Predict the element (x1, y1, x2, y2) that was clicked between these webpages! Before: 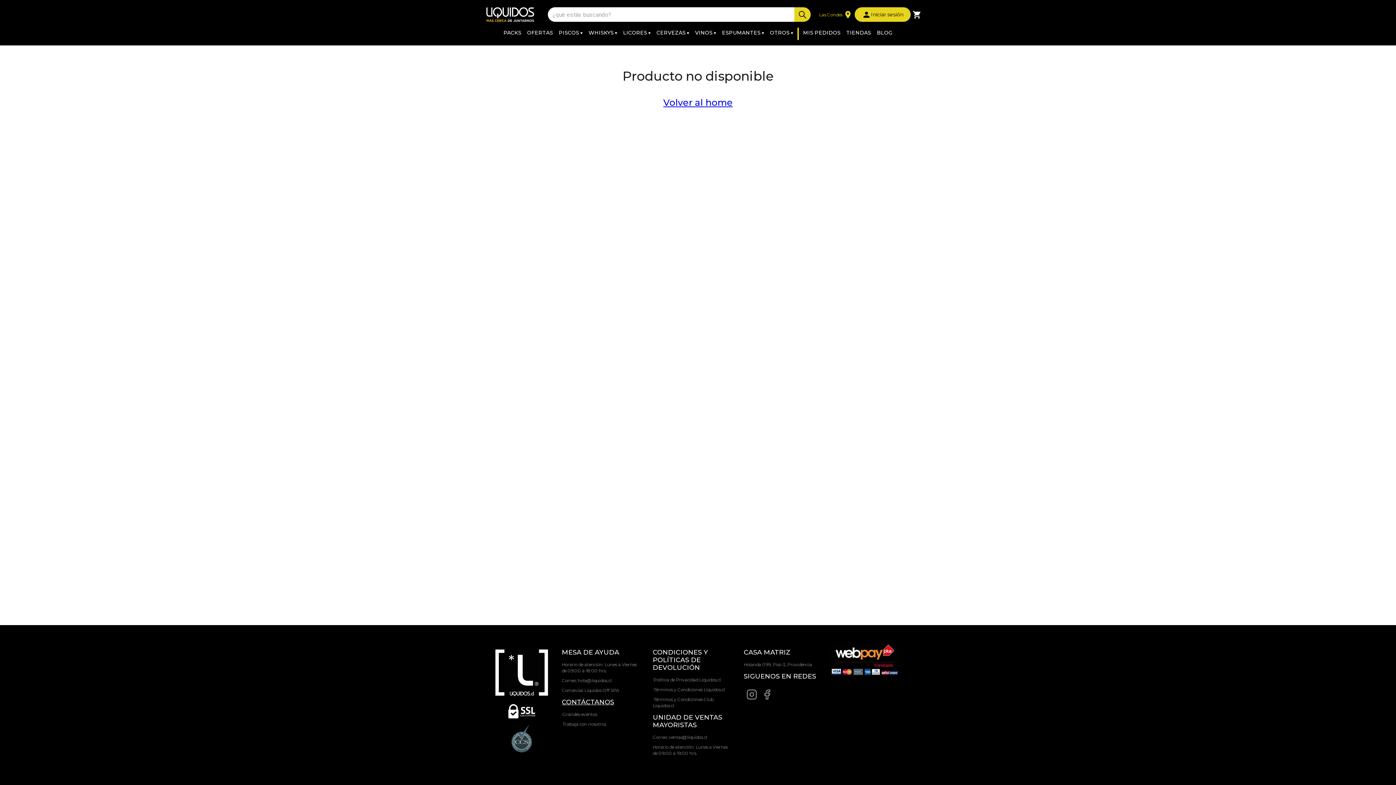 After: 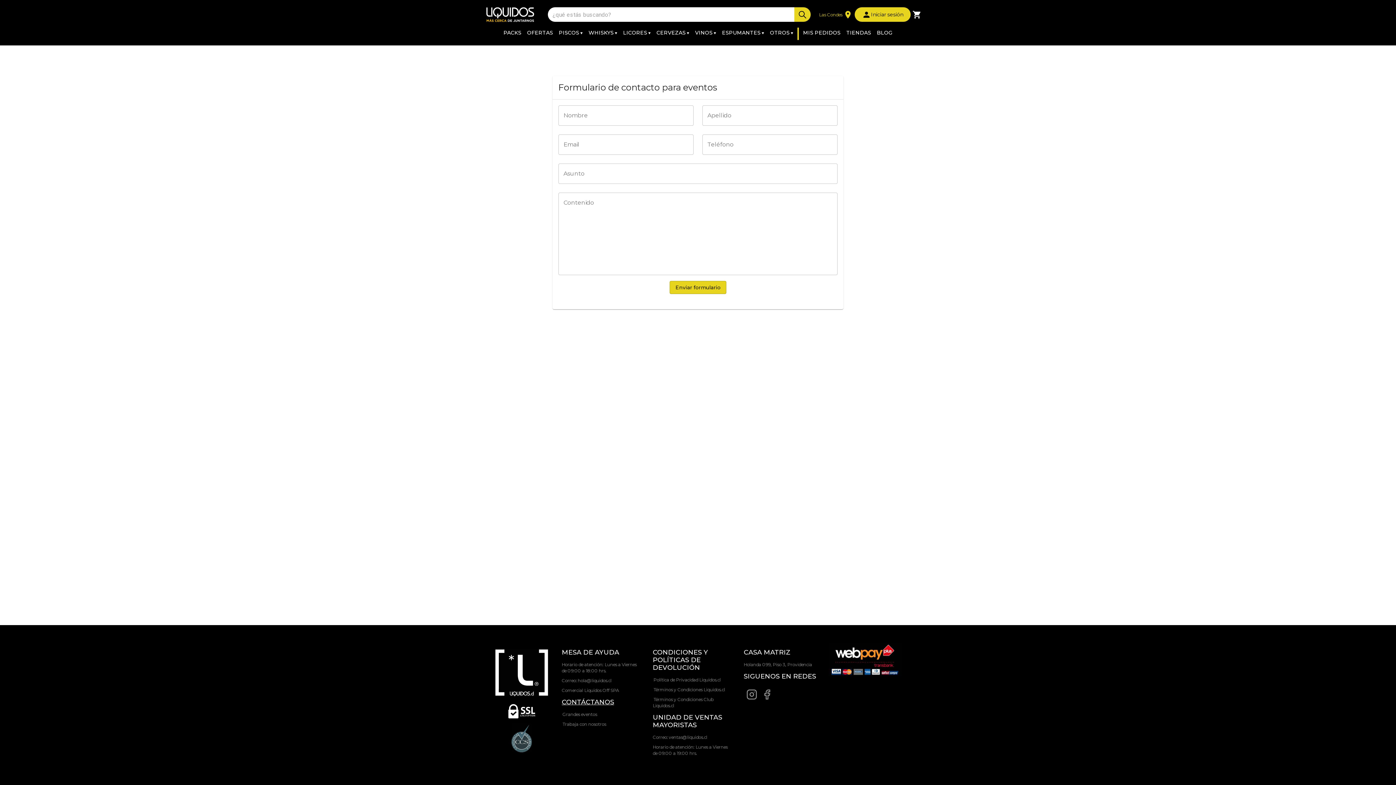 Action: label: Grandes eventos bbox: (562, 712, 597, 717)